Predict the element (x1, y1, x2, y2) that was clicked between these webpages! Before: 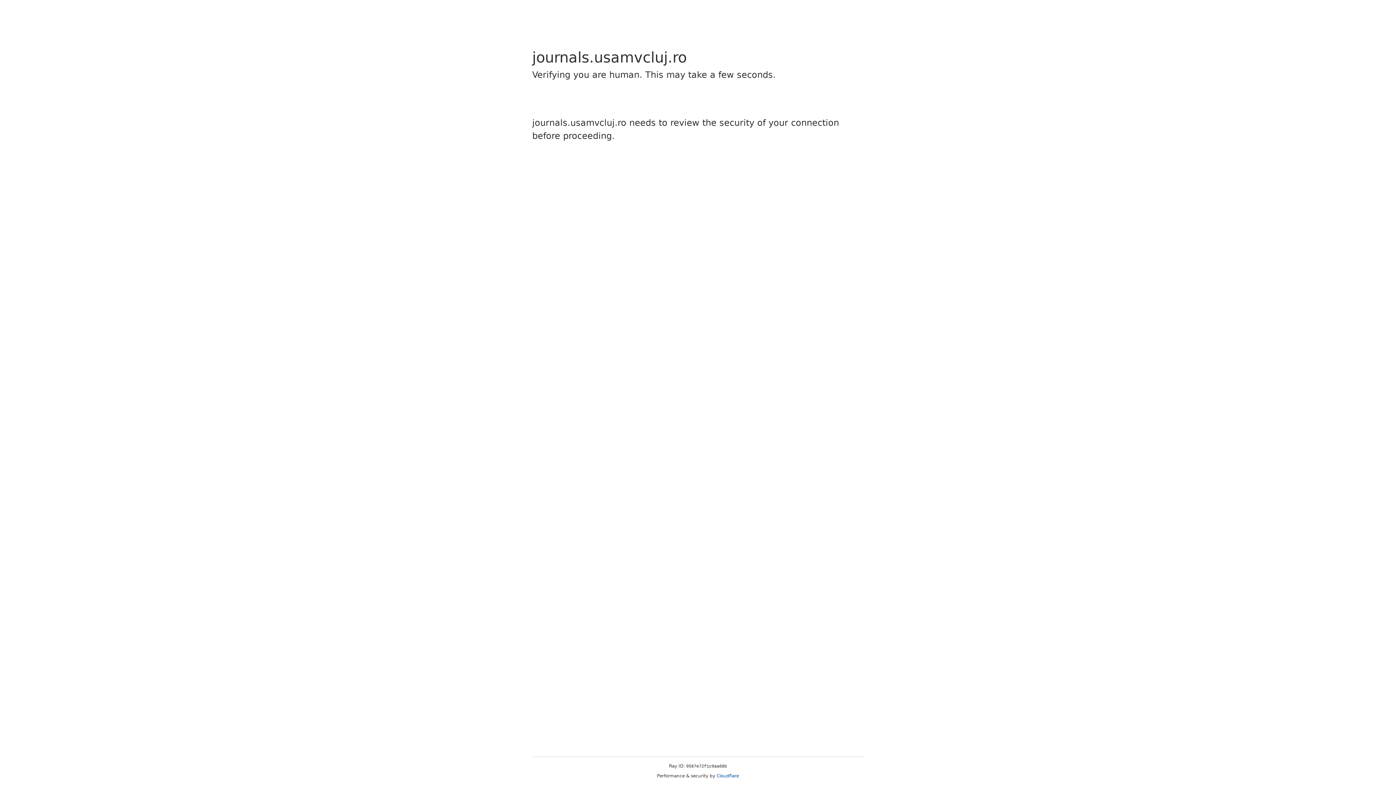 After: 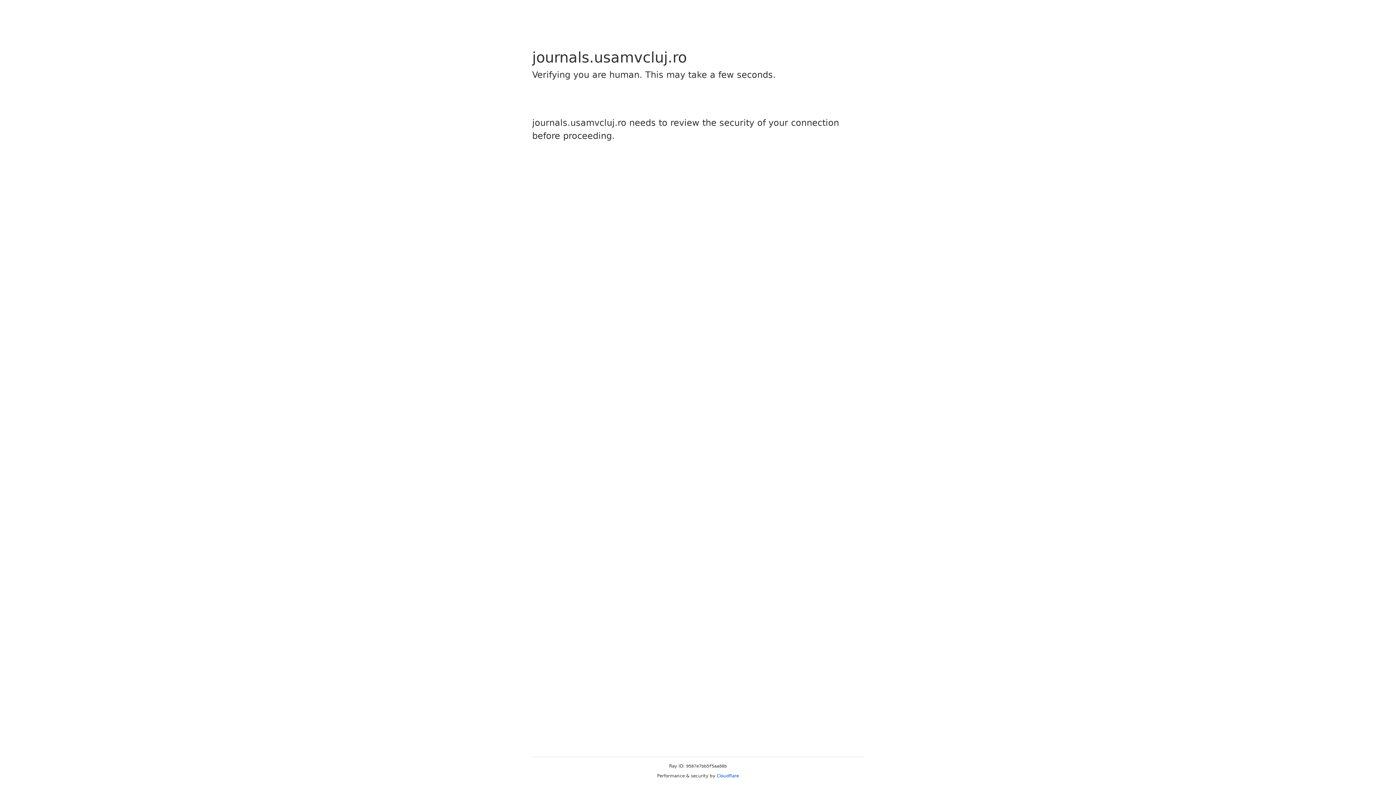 Action: bbox: (716, 773, 739, 778) label: Cloudflare